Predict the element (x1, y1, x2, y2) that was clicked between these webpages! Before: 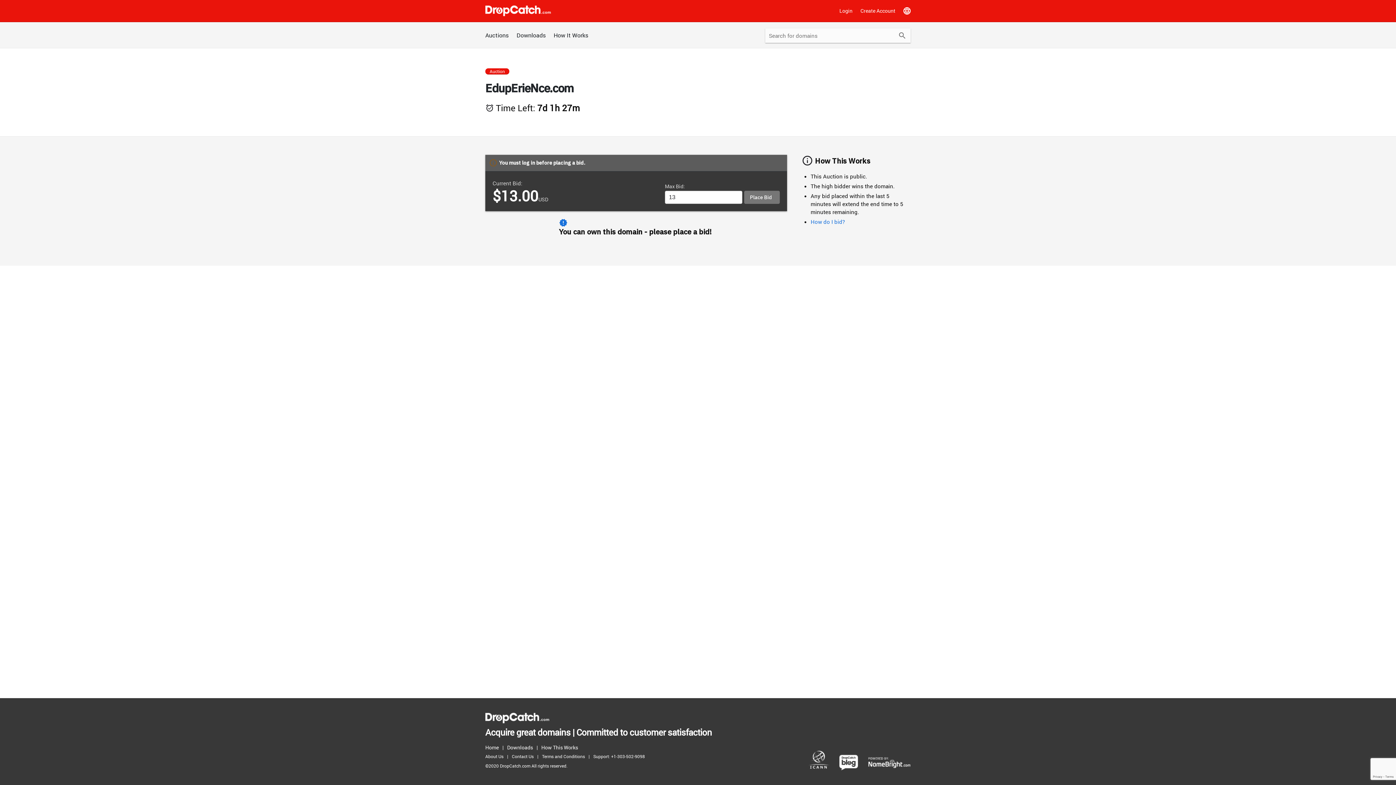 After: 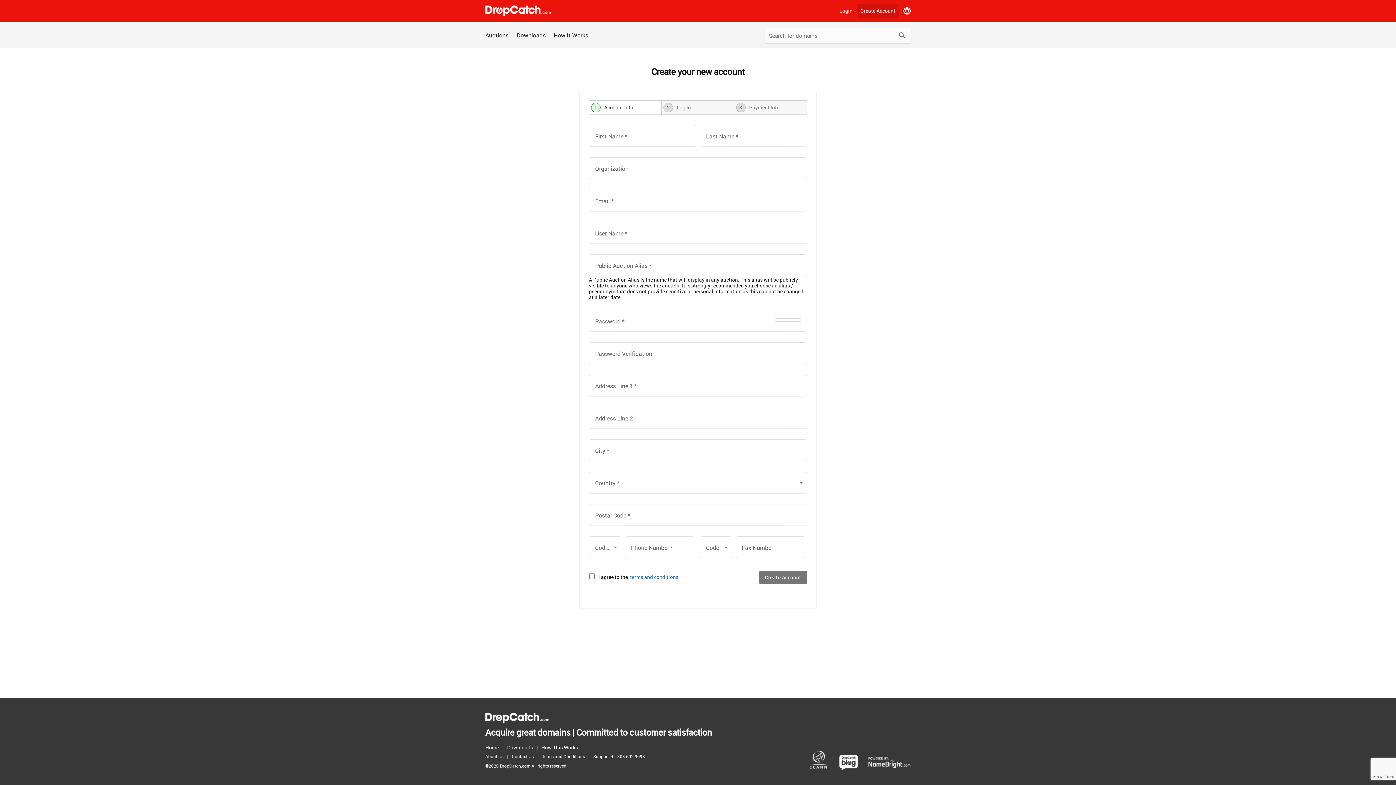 Action: bbox: (857, 3, 899, 18) label: Create Account